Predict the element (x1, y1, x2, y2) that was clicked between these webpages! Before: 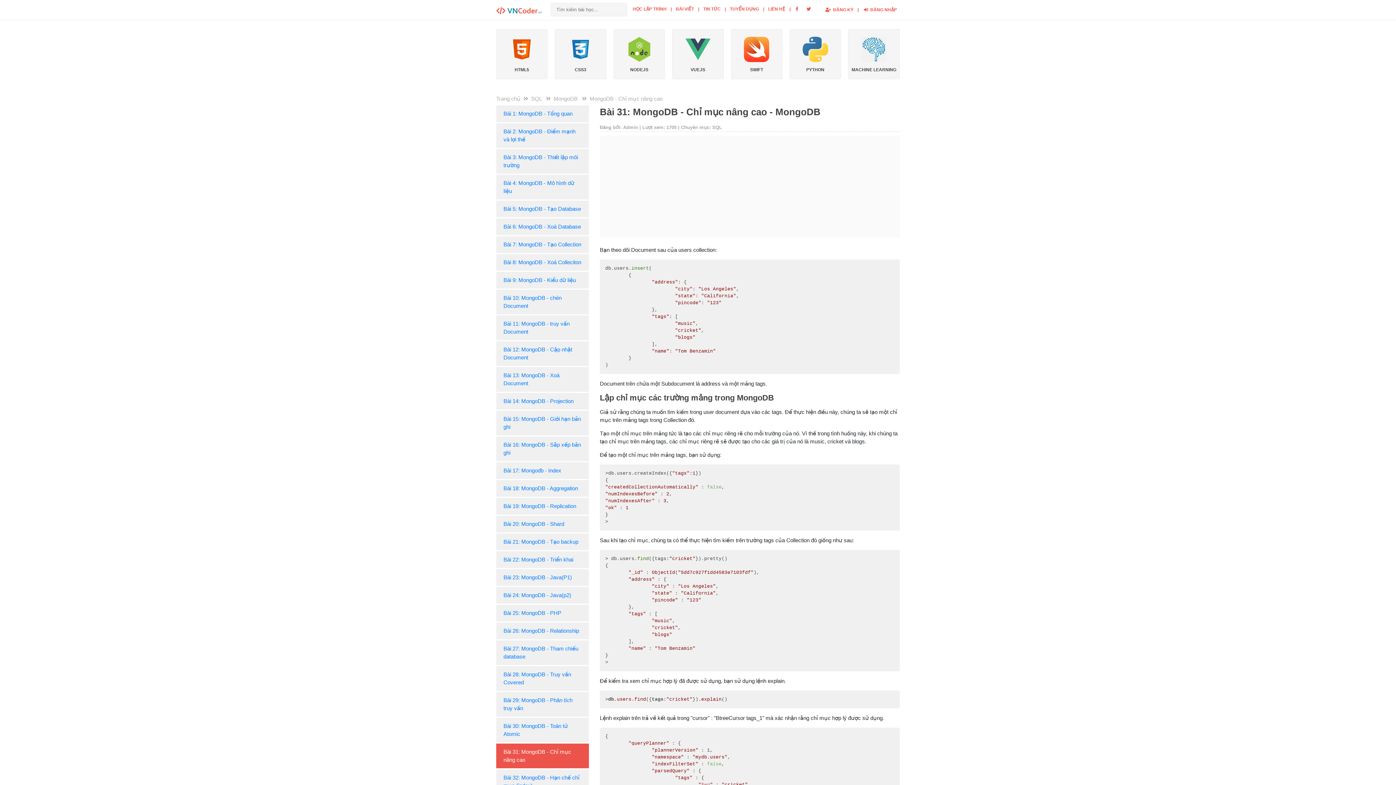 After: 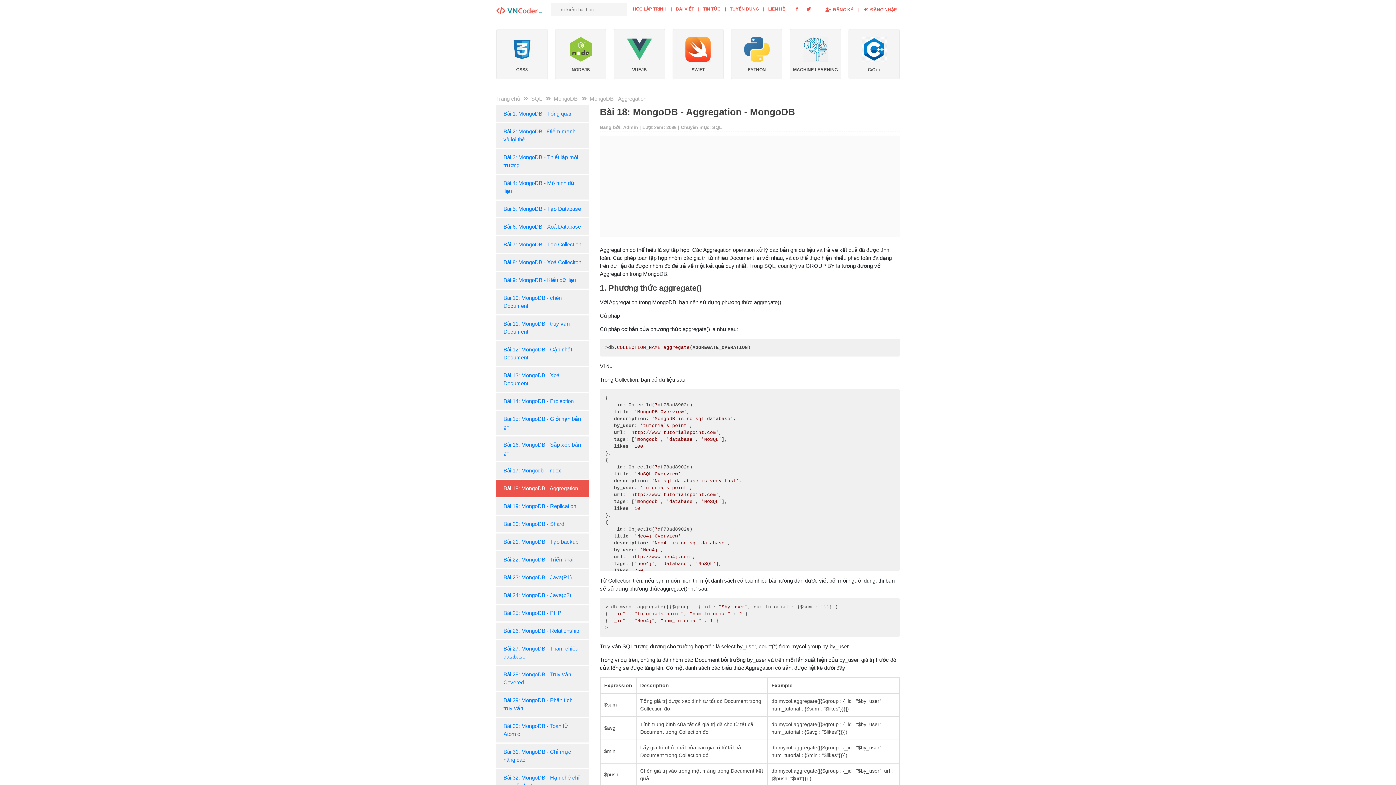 Action: bbox: (503, 485, 578, 491) label: Bài 18: MongoDB - Aggregation